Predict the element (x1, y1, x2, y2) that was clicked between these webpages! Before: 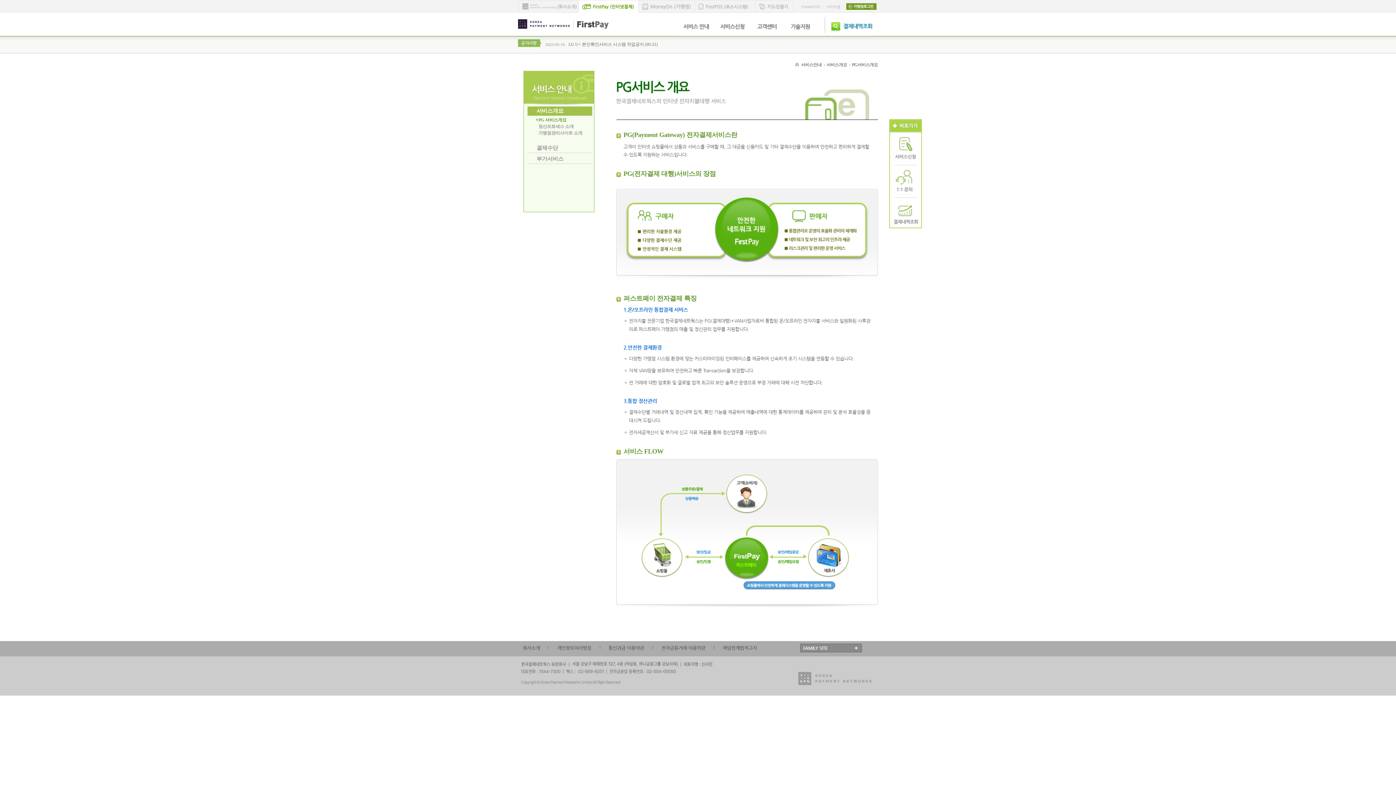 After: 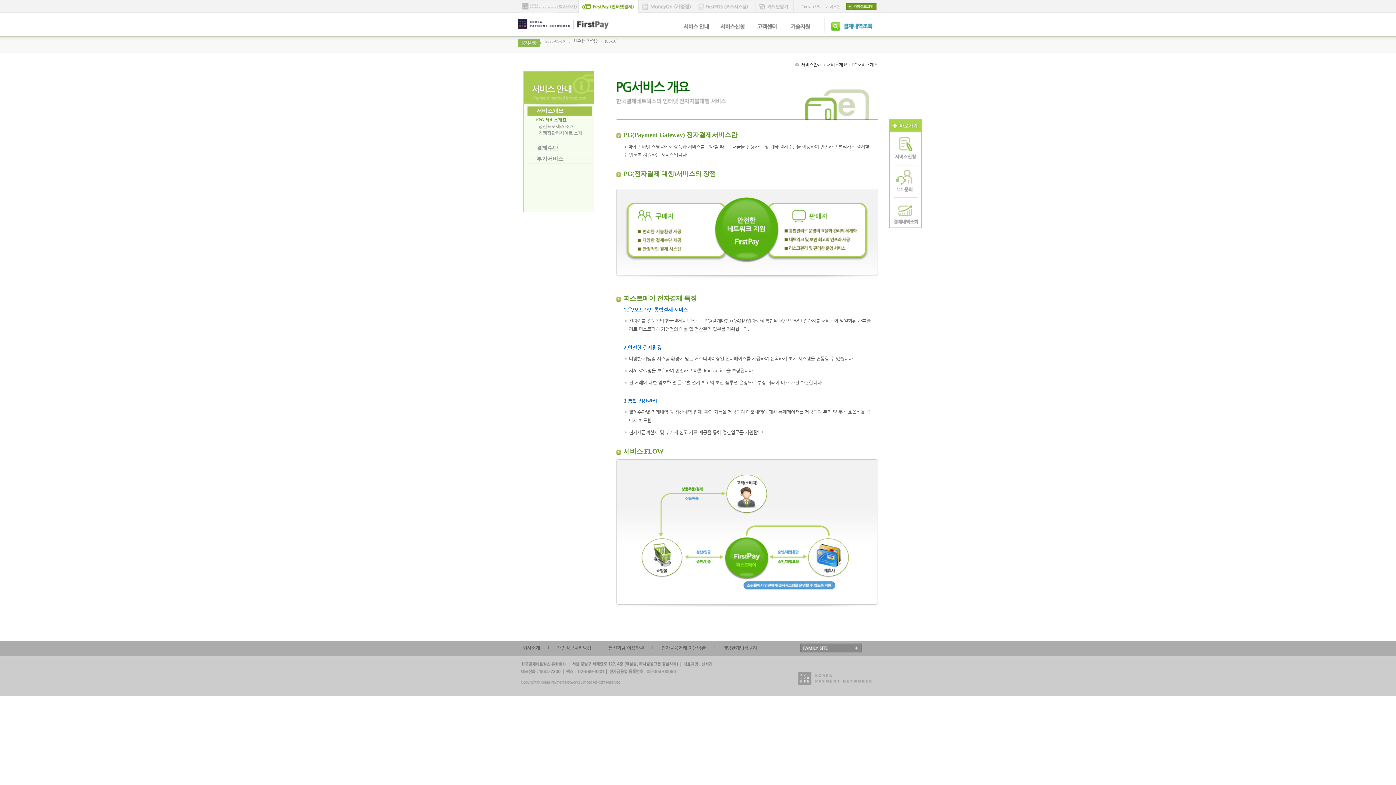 Action: bbox: (676, 30, 712, 37)